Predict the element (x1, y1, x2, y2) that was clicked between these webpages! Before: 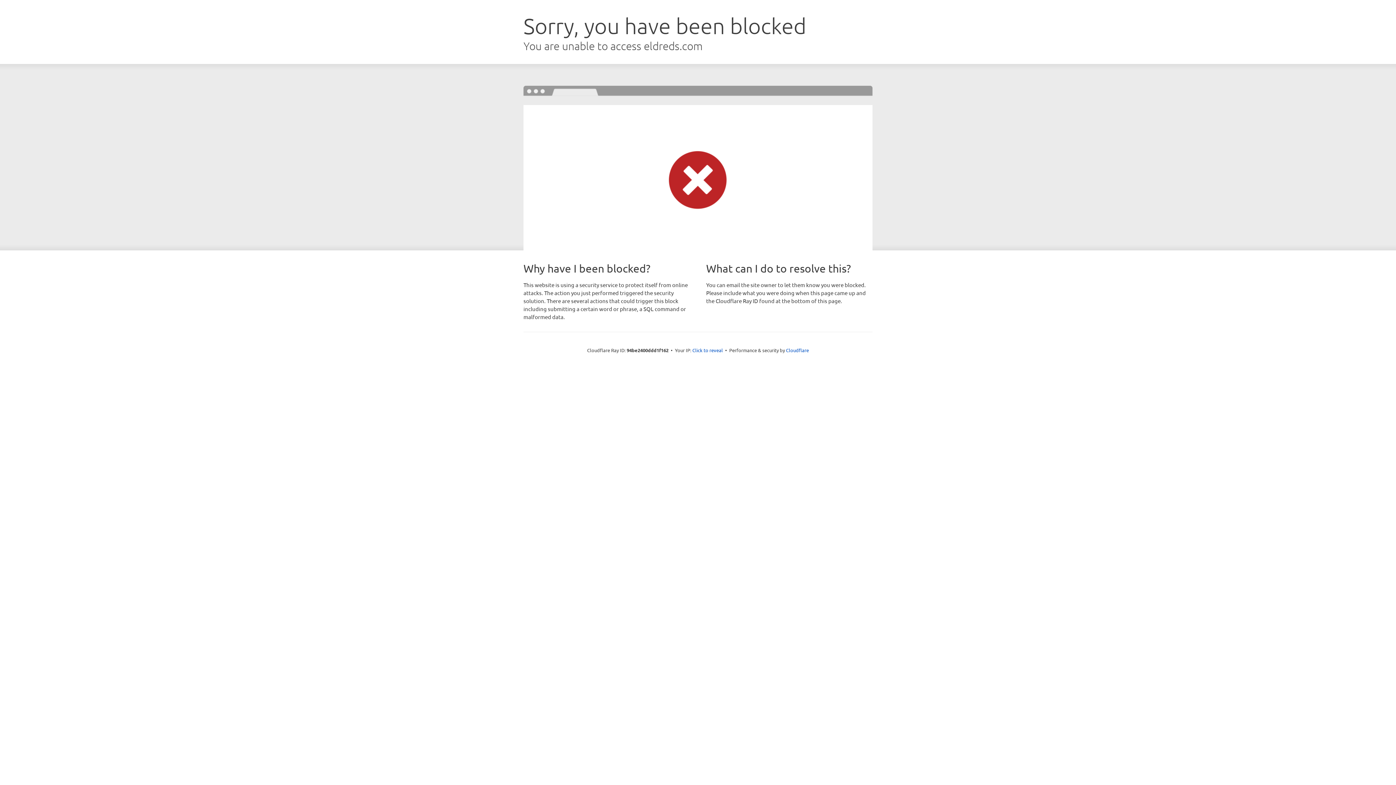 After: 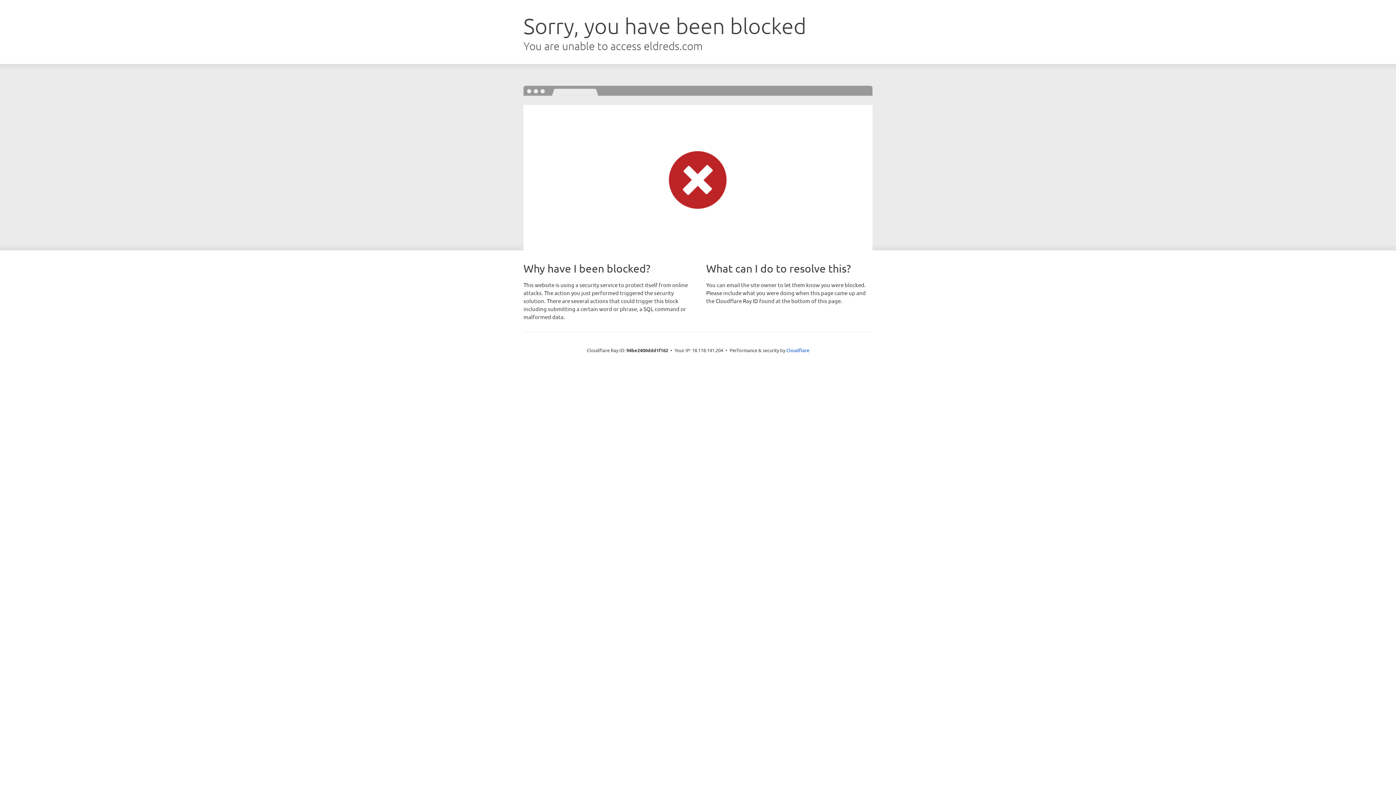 Action: bbox: (692, 346, 723, 353) label: Click to reveal